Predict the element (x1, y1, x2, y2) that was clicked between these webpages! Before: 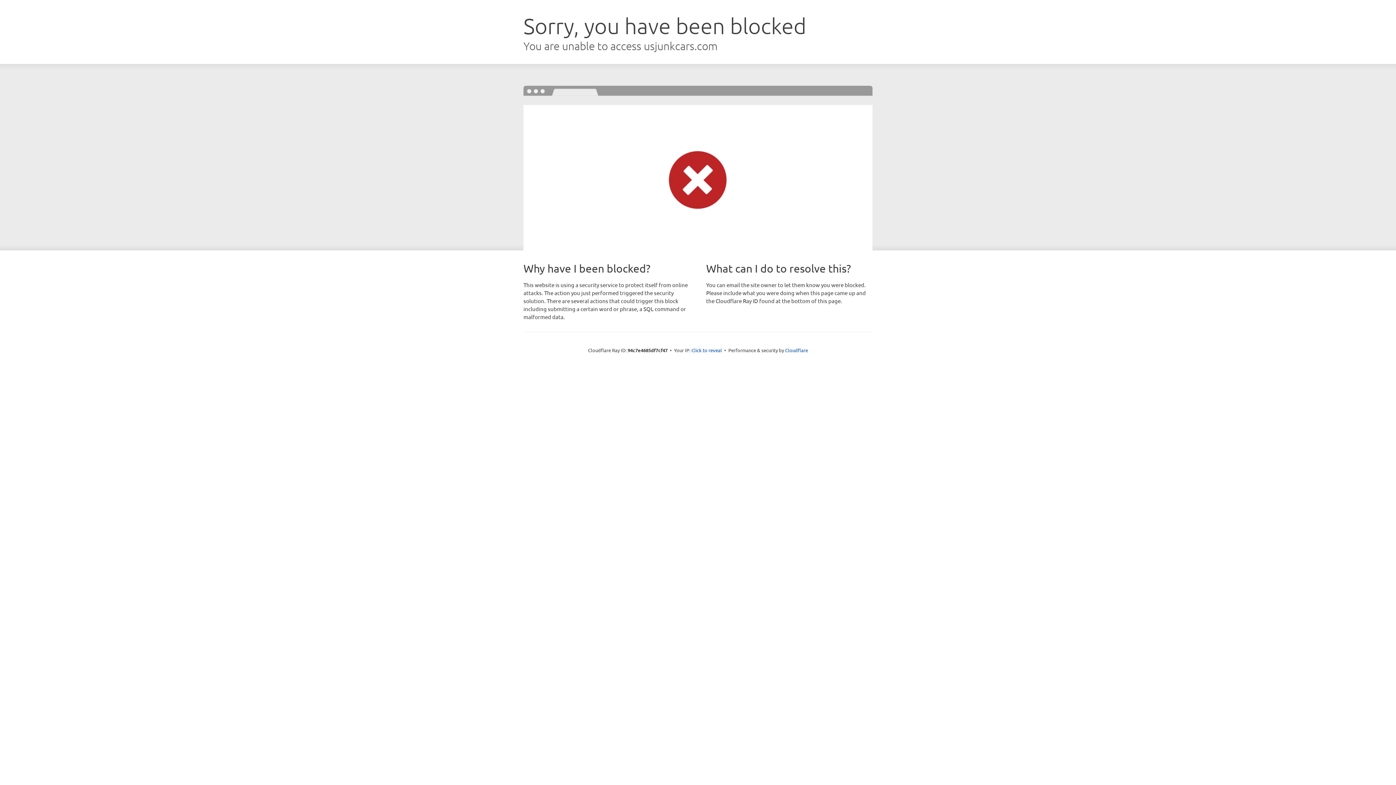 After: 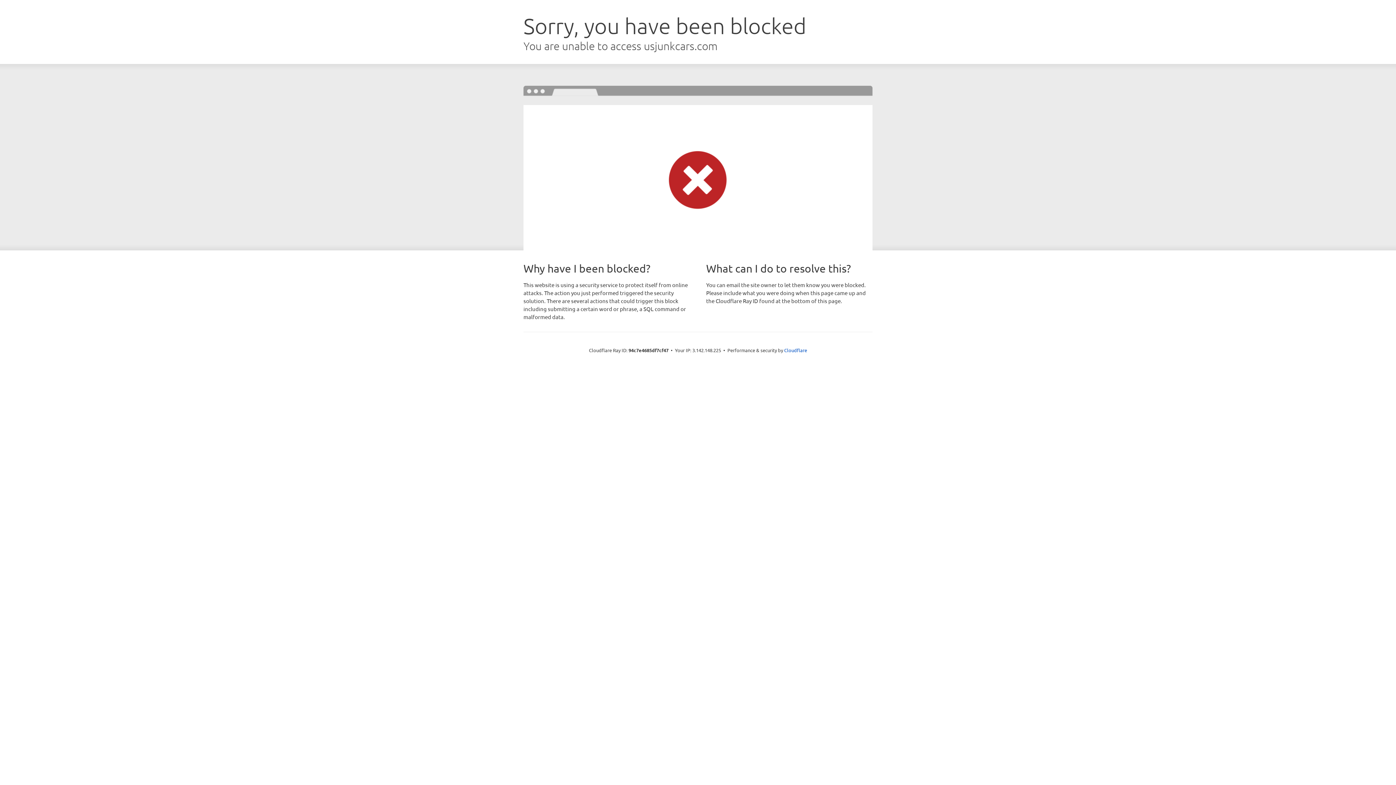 Action: bbox: (691, 346, 722, 353) label: Click to reveal